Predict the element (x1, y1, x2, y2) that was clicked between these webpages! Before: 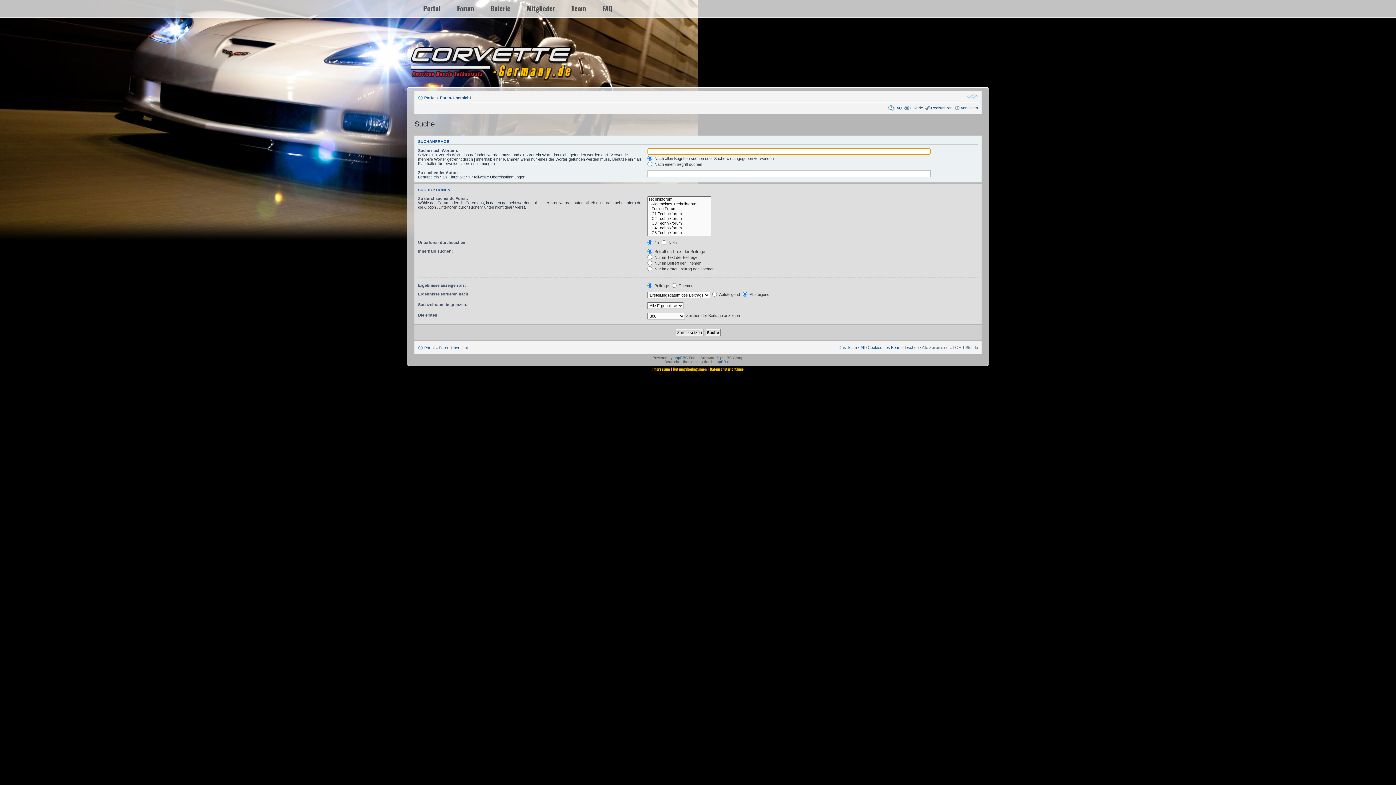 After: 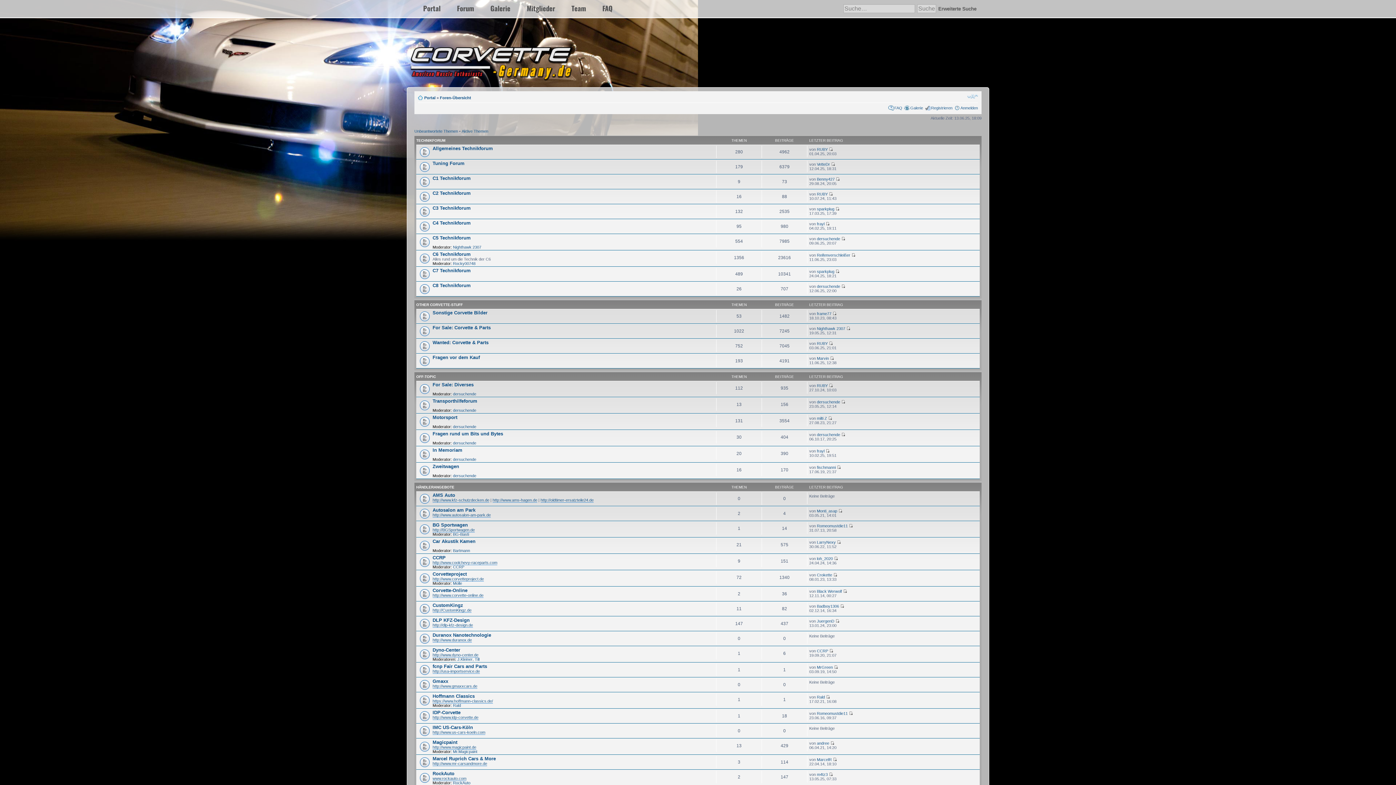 Action: bbox: (440, 95, 471, 100) label: Foren-Übersicht